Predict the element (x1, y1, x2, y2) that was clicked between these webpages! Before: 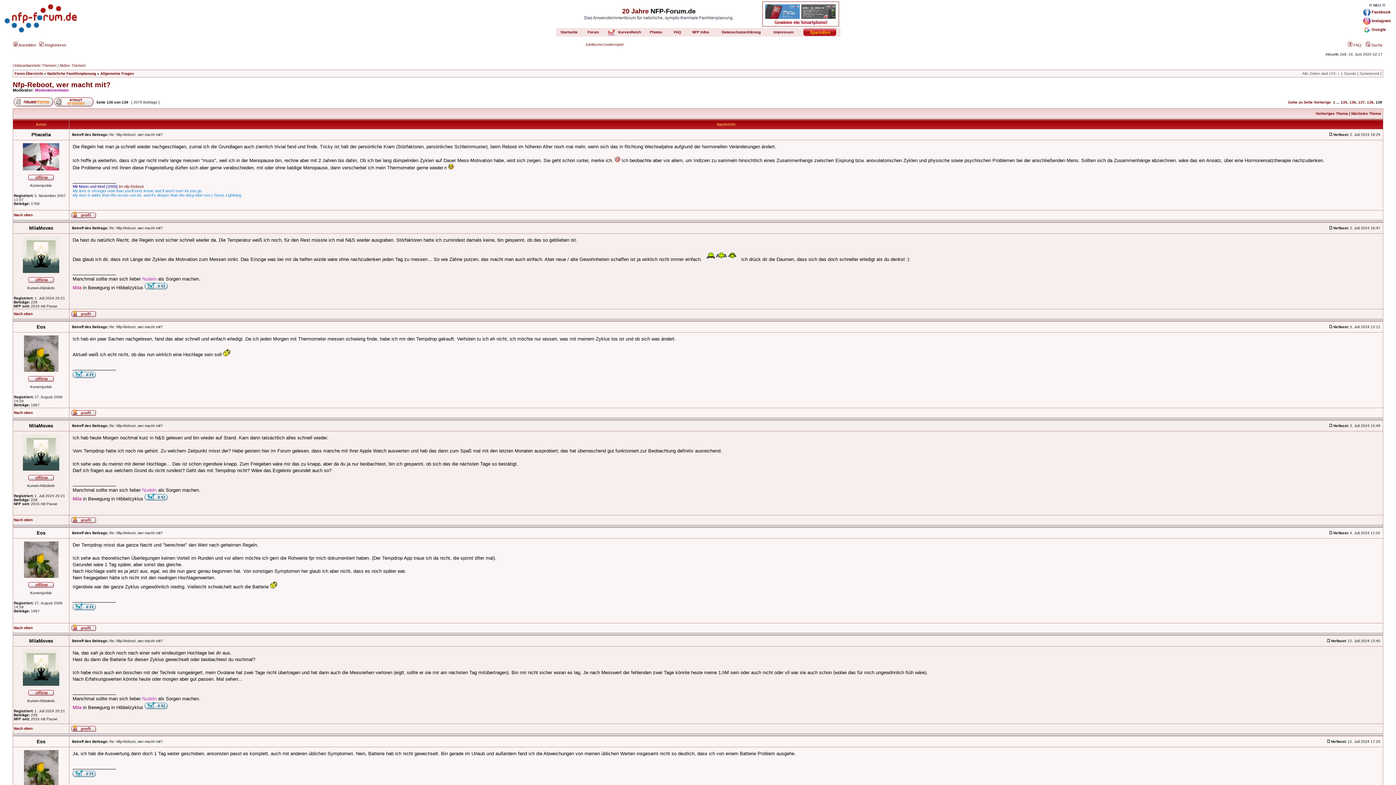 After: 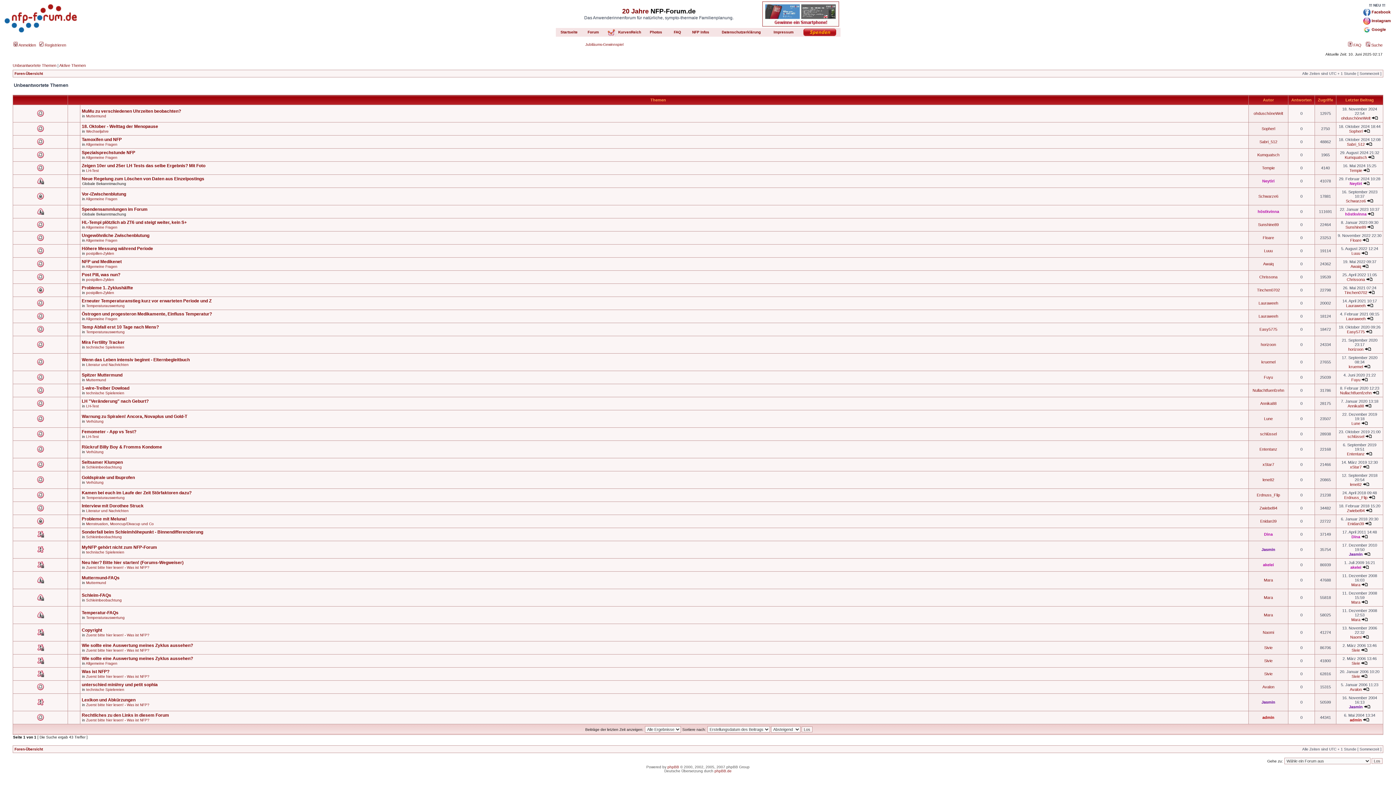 Action: label: Unbeantwortete Themen bbox: (12, 63, 56, 67)